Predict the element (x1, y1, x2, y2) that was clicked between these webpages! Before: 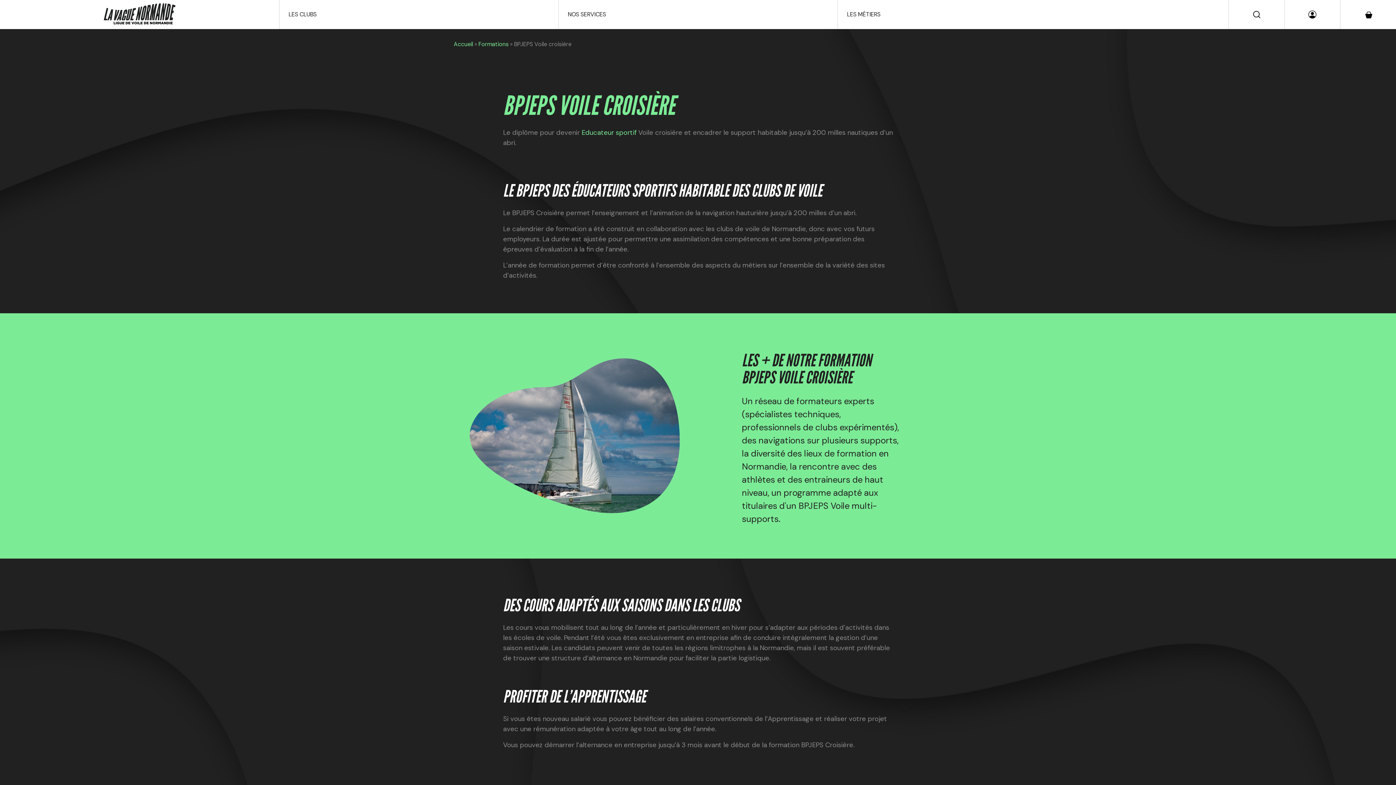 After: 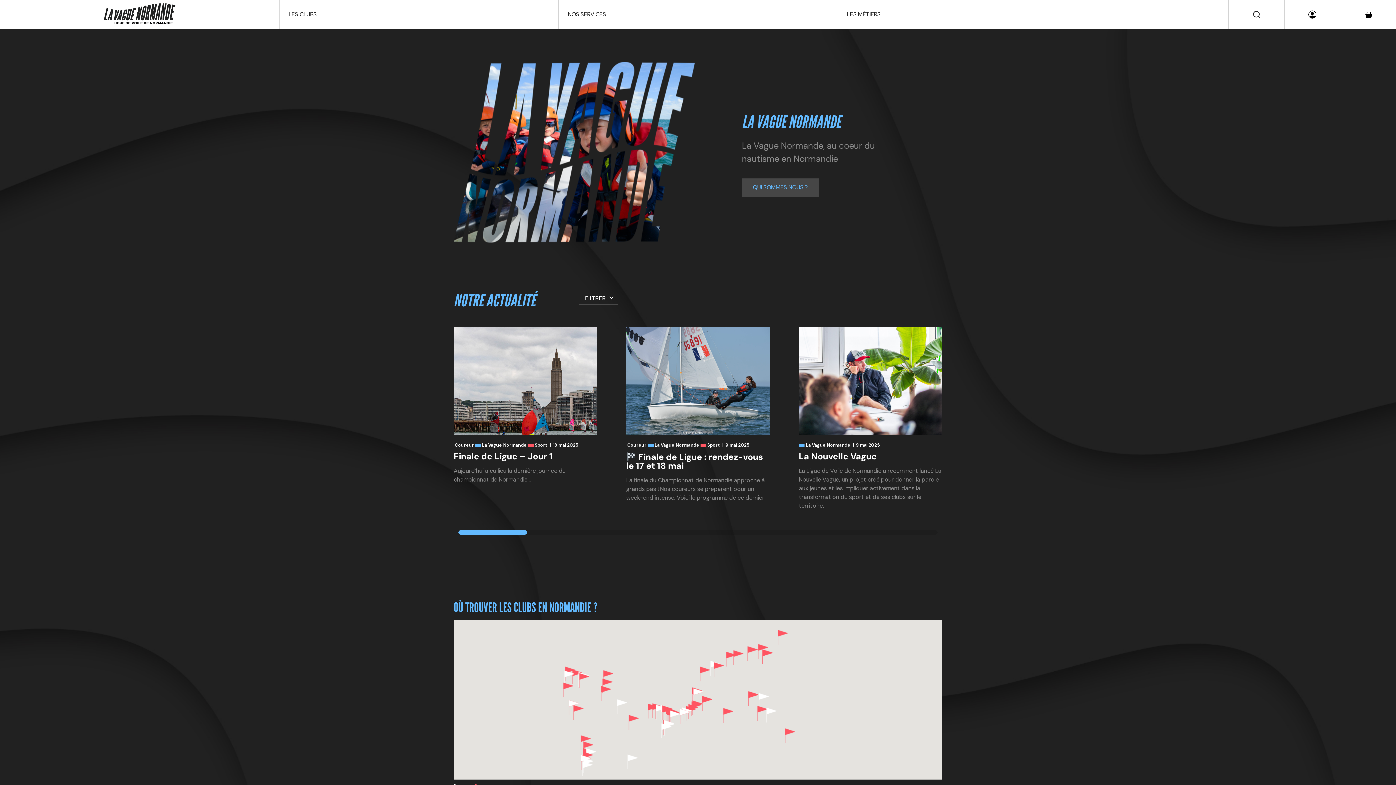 Action: bbox: (453, 40, 473, 48) label: Accueil